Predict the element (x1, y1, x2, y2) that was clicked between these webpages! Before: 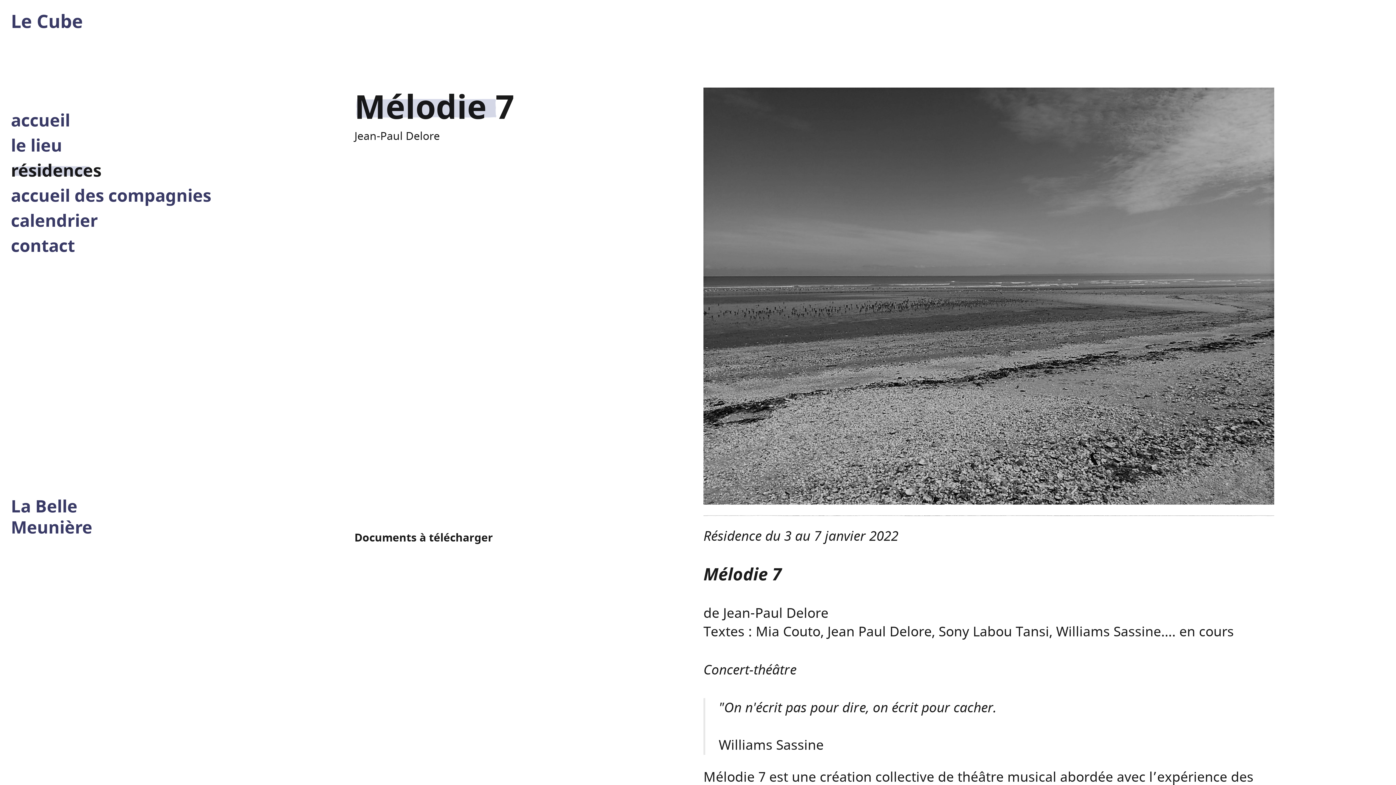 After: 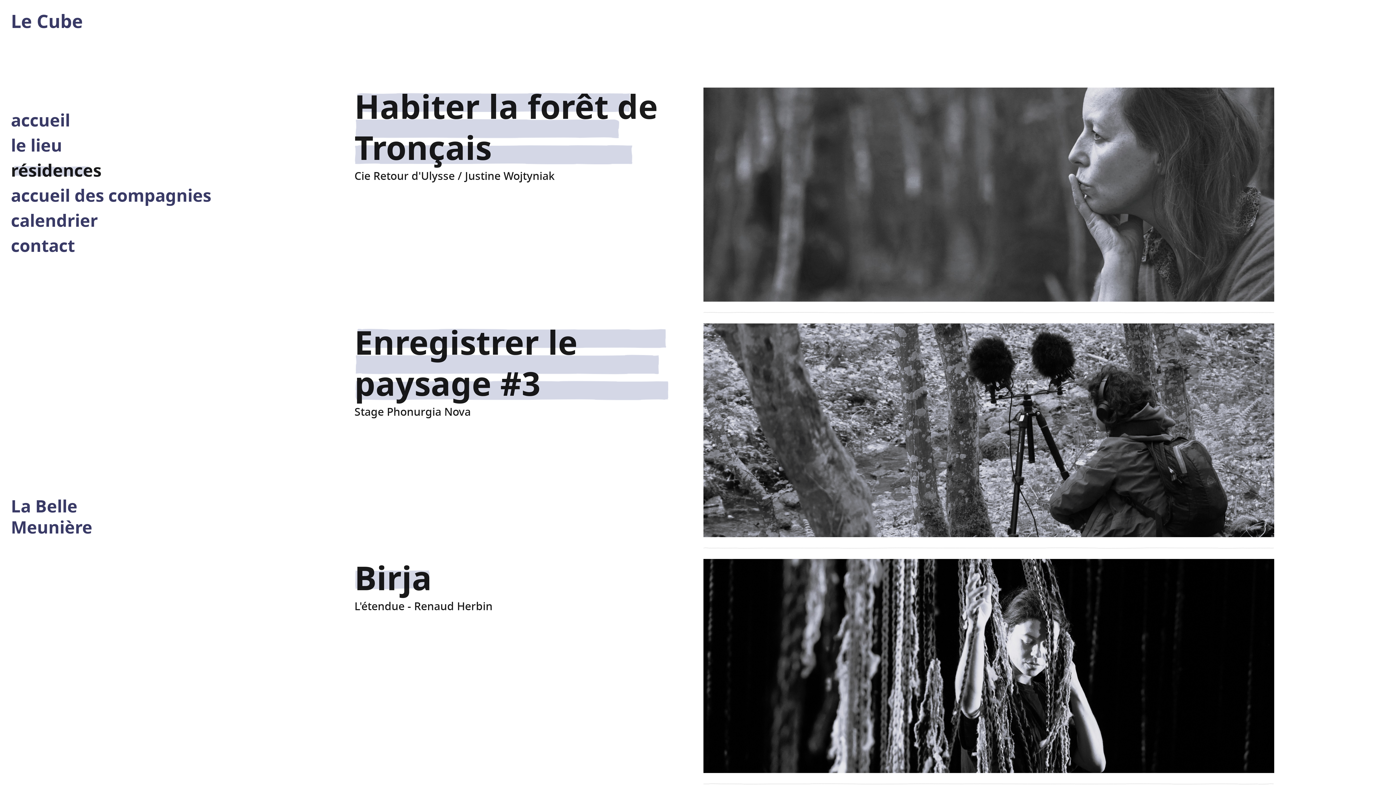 Action: label: résidences bbox: (10, 160, 211, 181)